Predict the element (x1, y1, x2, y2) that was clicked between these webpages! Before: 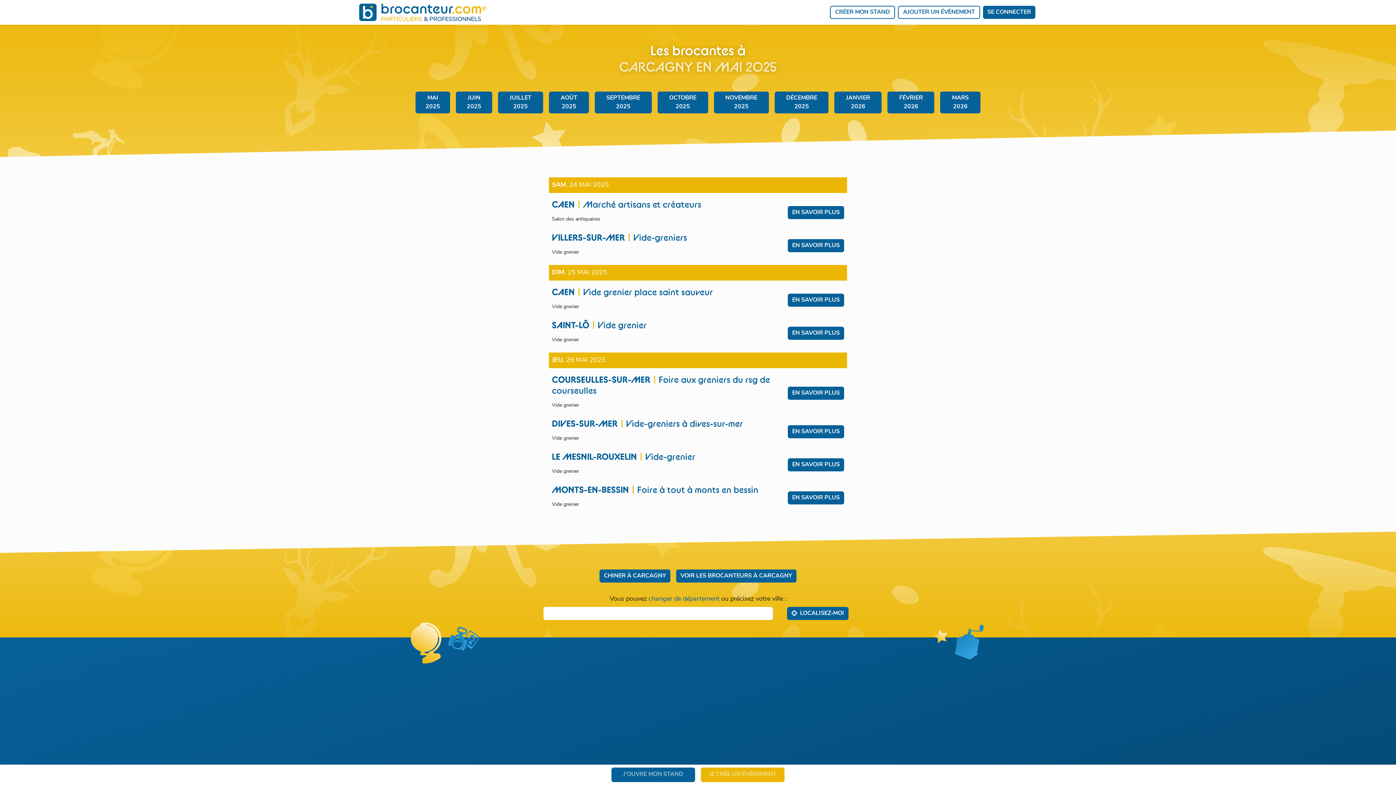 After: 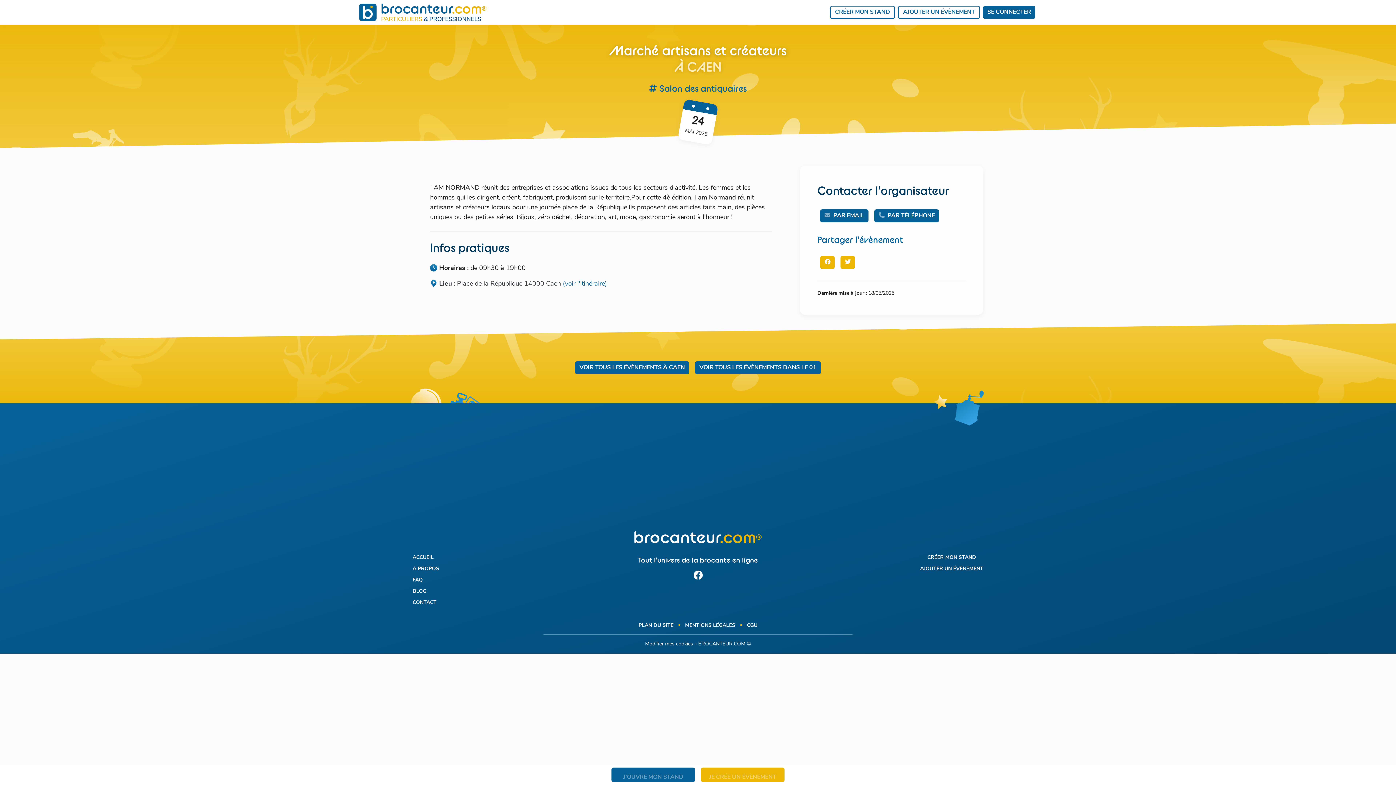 Action: label: EN SAVOIR PLUS bbox: (788, 206, 844, 219)